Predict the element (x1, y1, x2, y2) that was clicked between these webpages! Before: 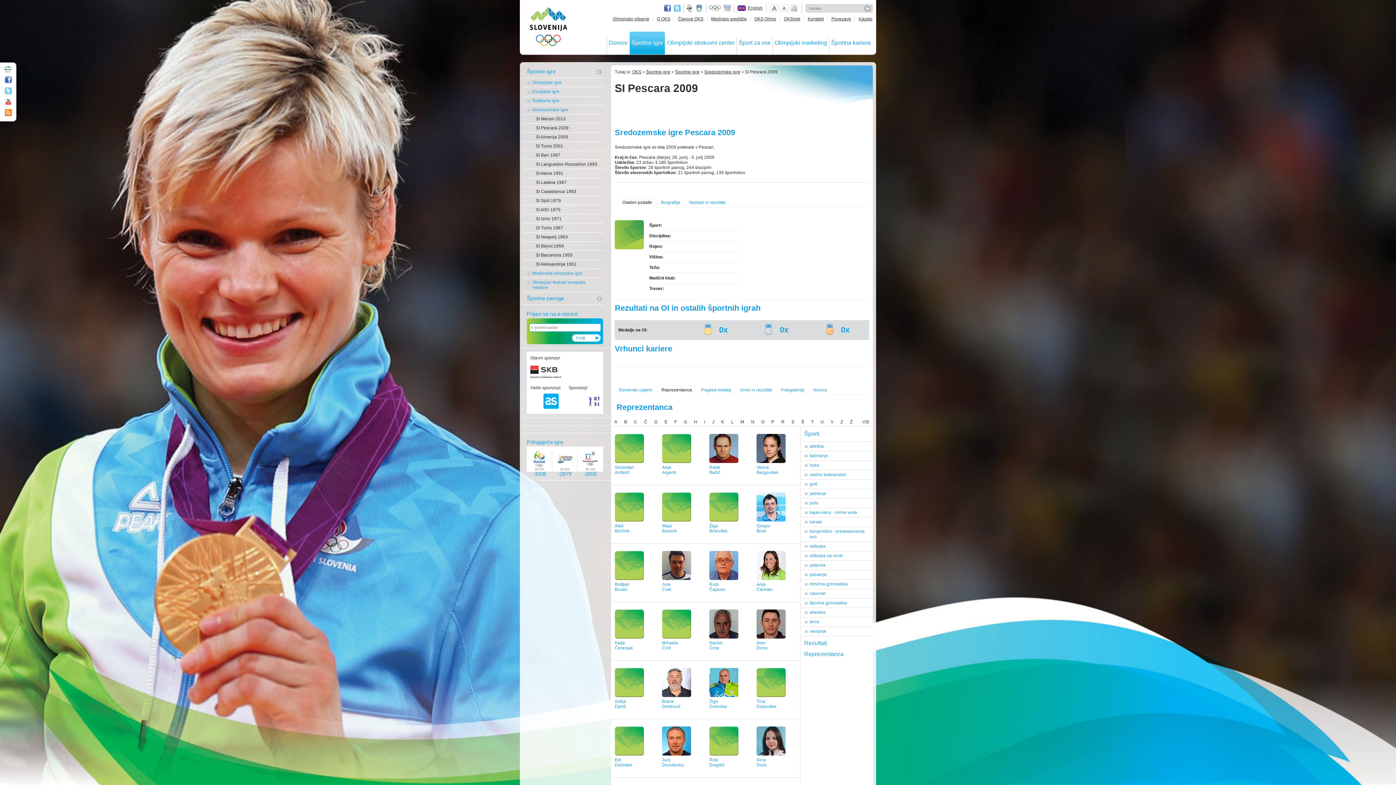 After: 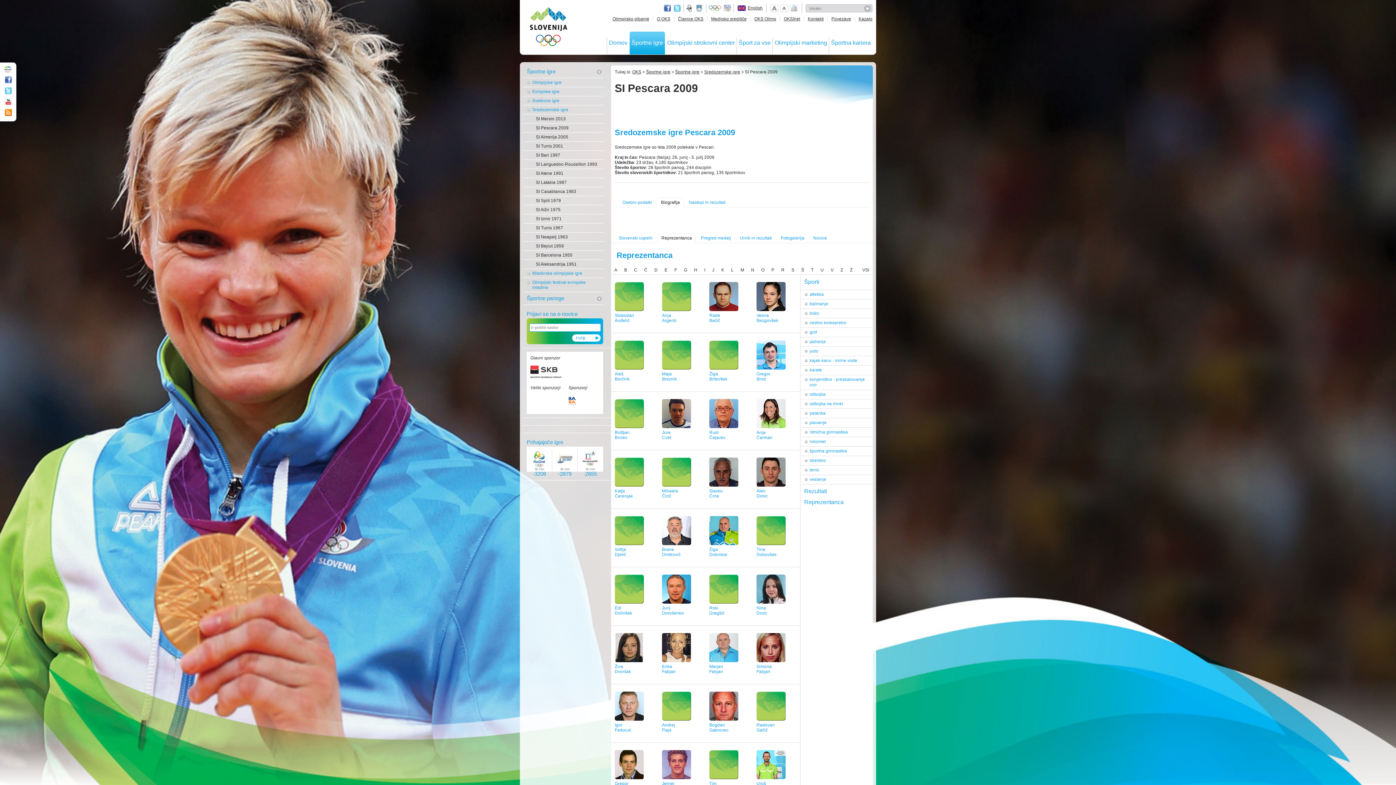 Action: bbox: (657, 198, 683, 207) label: Biografija